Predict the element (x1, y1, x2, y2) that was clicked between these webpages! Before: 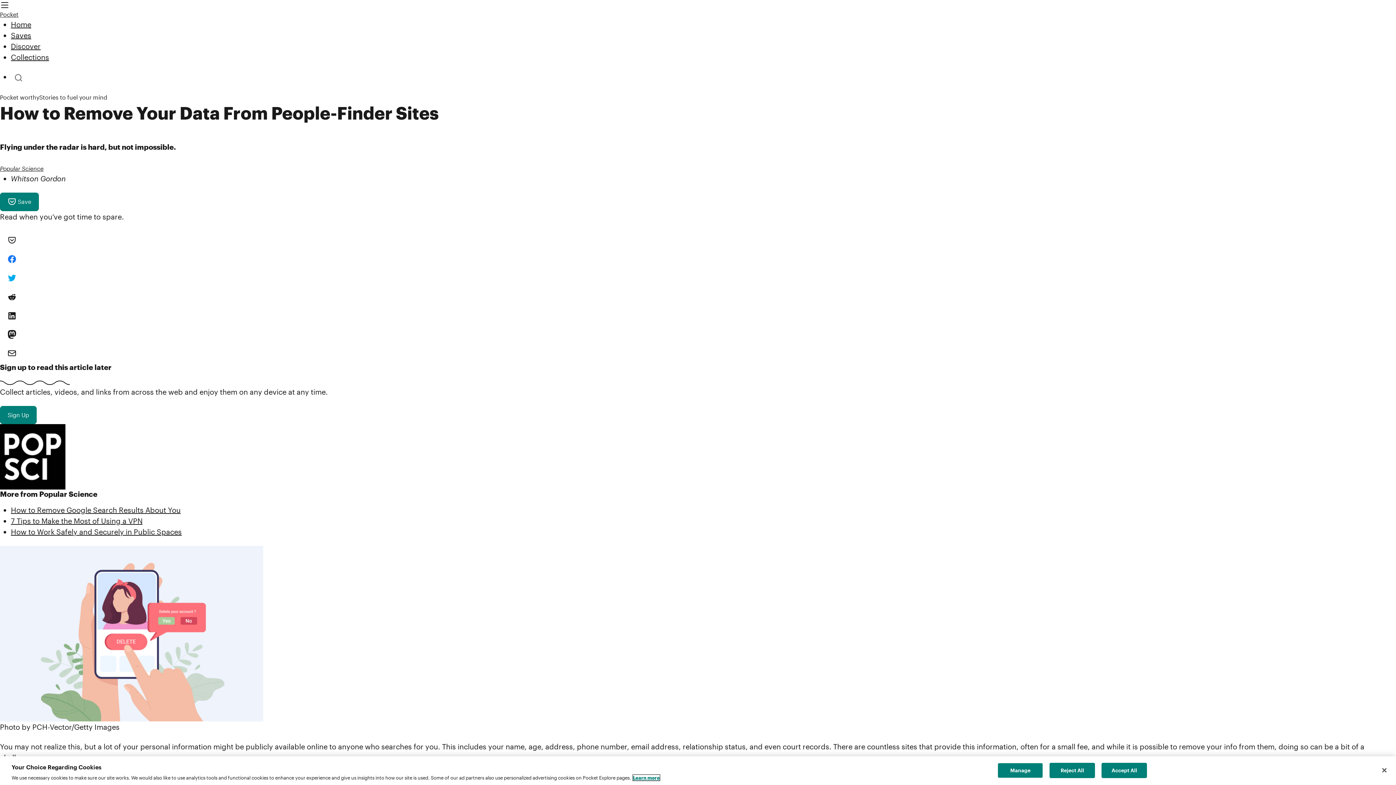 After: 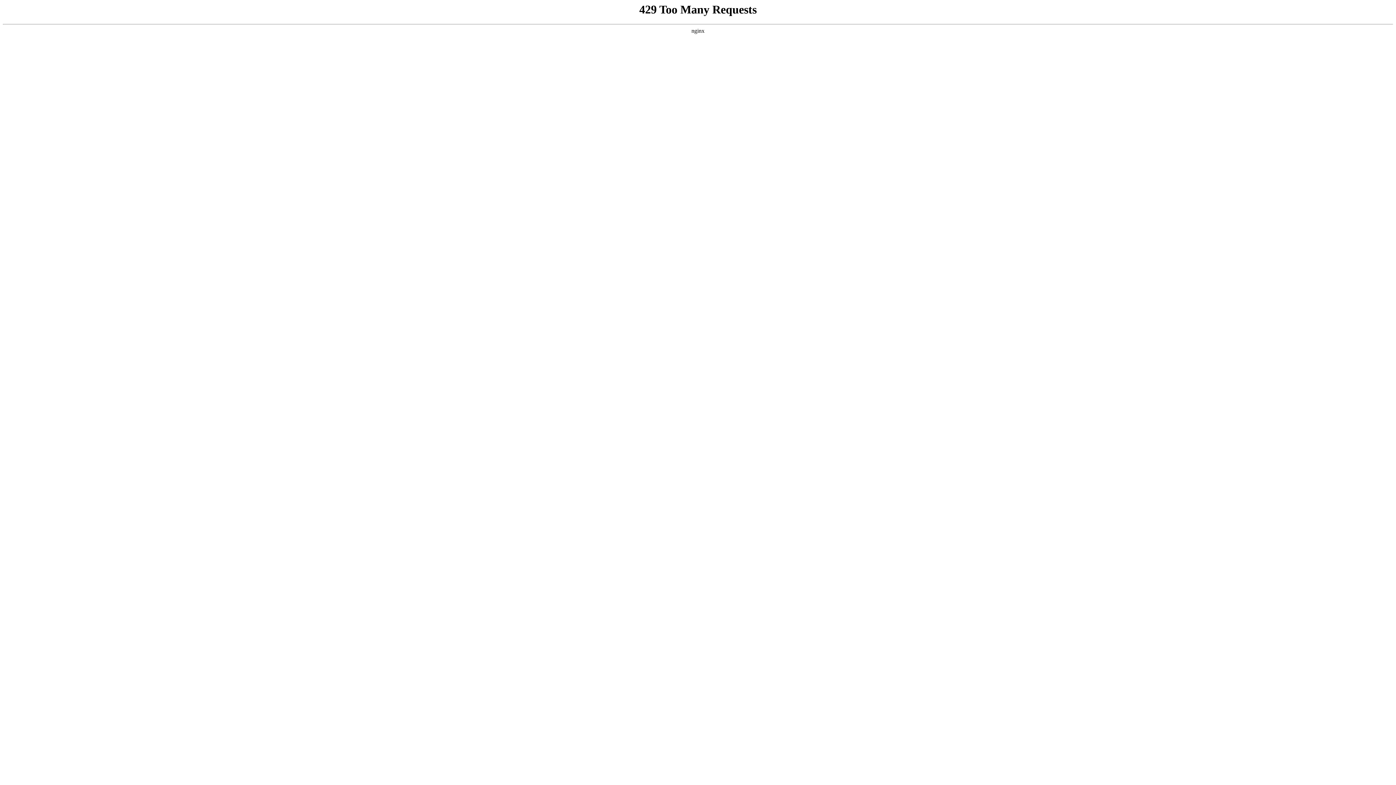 Action: label: 7 Tips to Make the Most of Using a VPN bbox: (10, 516, 142, 525)